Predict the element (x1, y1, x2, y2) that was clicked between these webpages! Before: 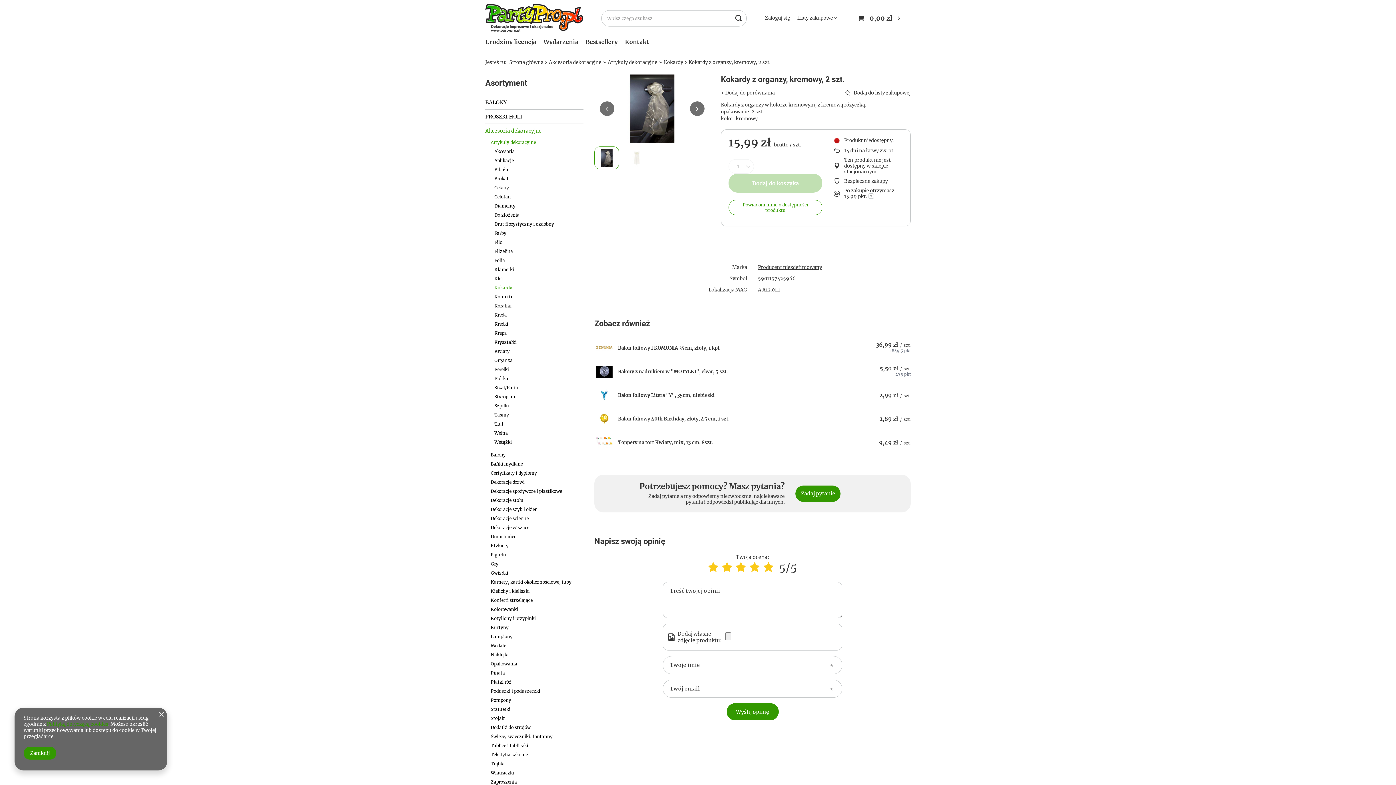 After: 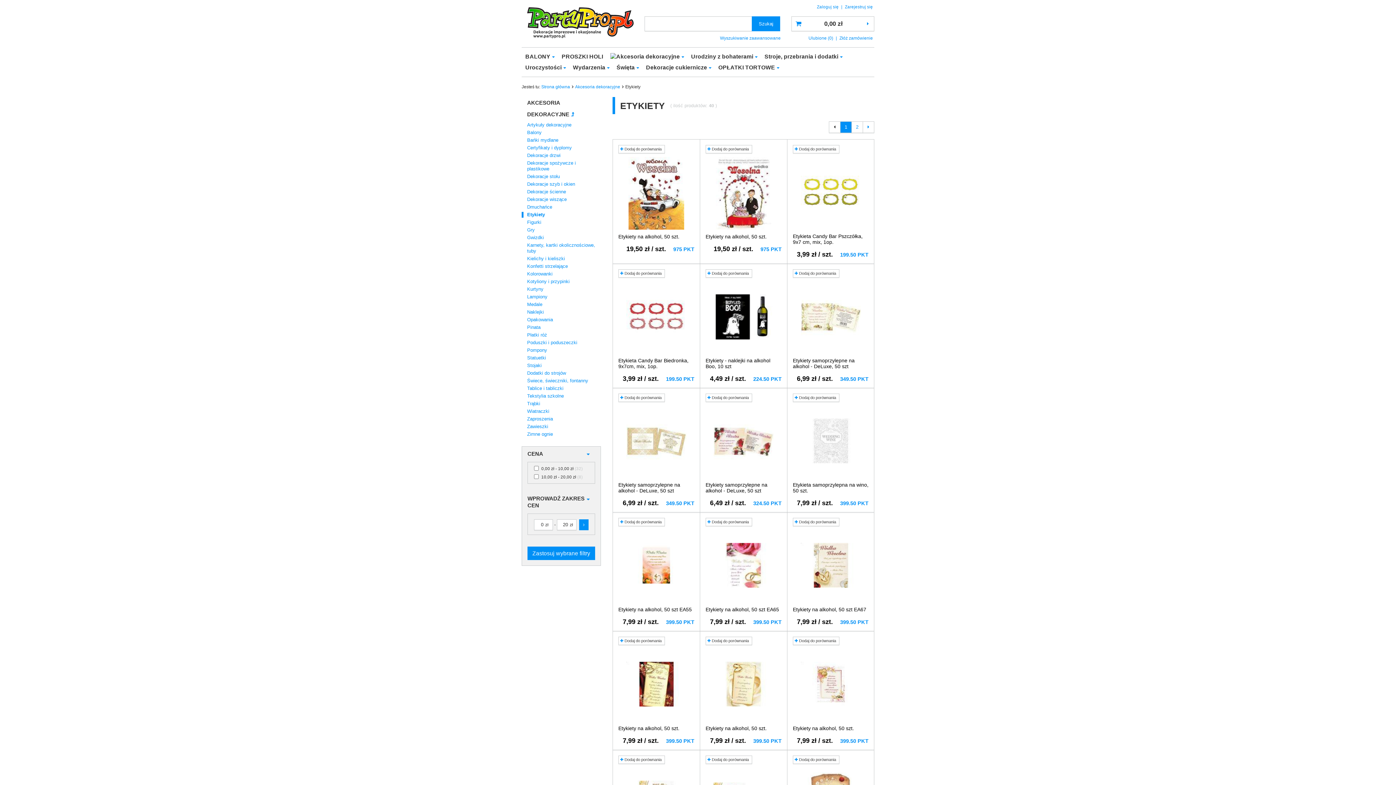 Action: label: Etykiety bbox: (490, 541, 578, 550)